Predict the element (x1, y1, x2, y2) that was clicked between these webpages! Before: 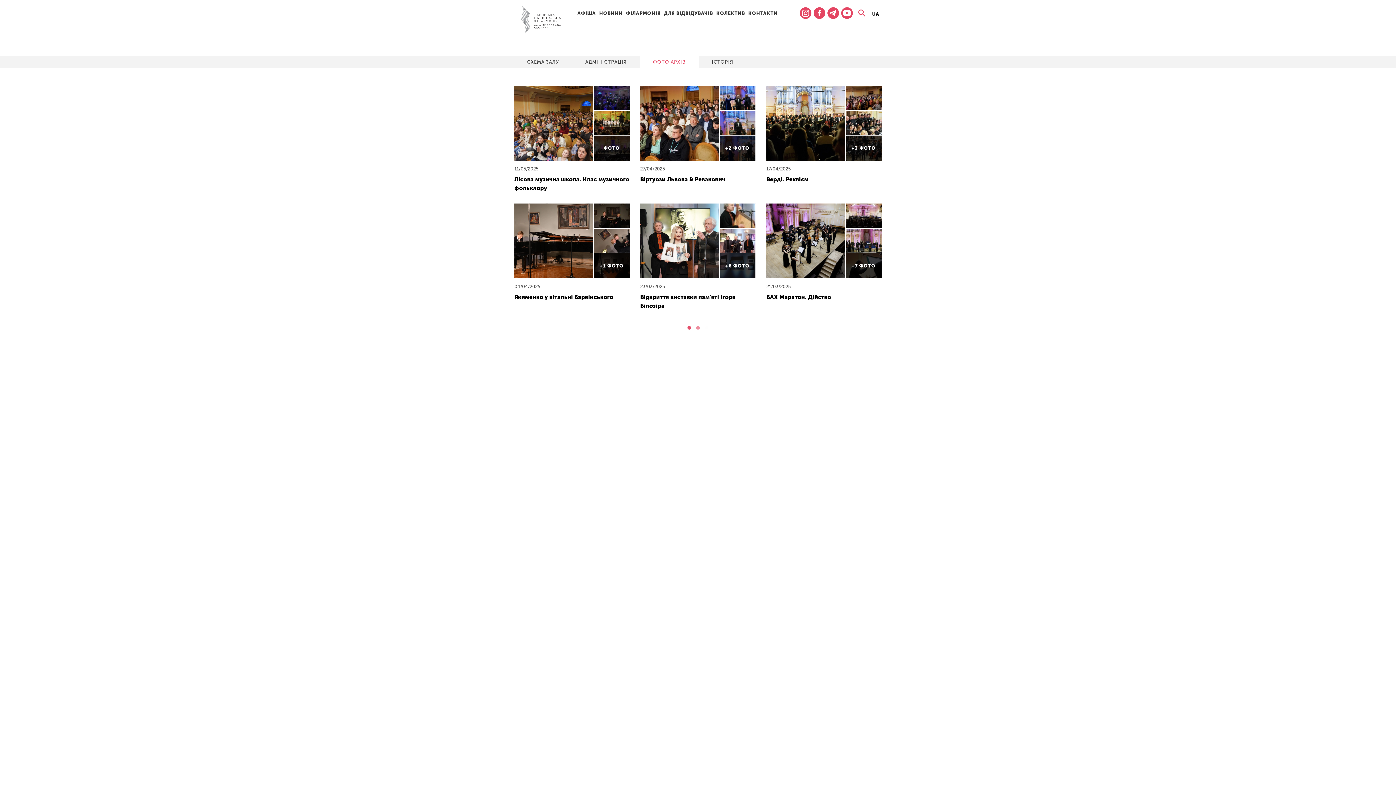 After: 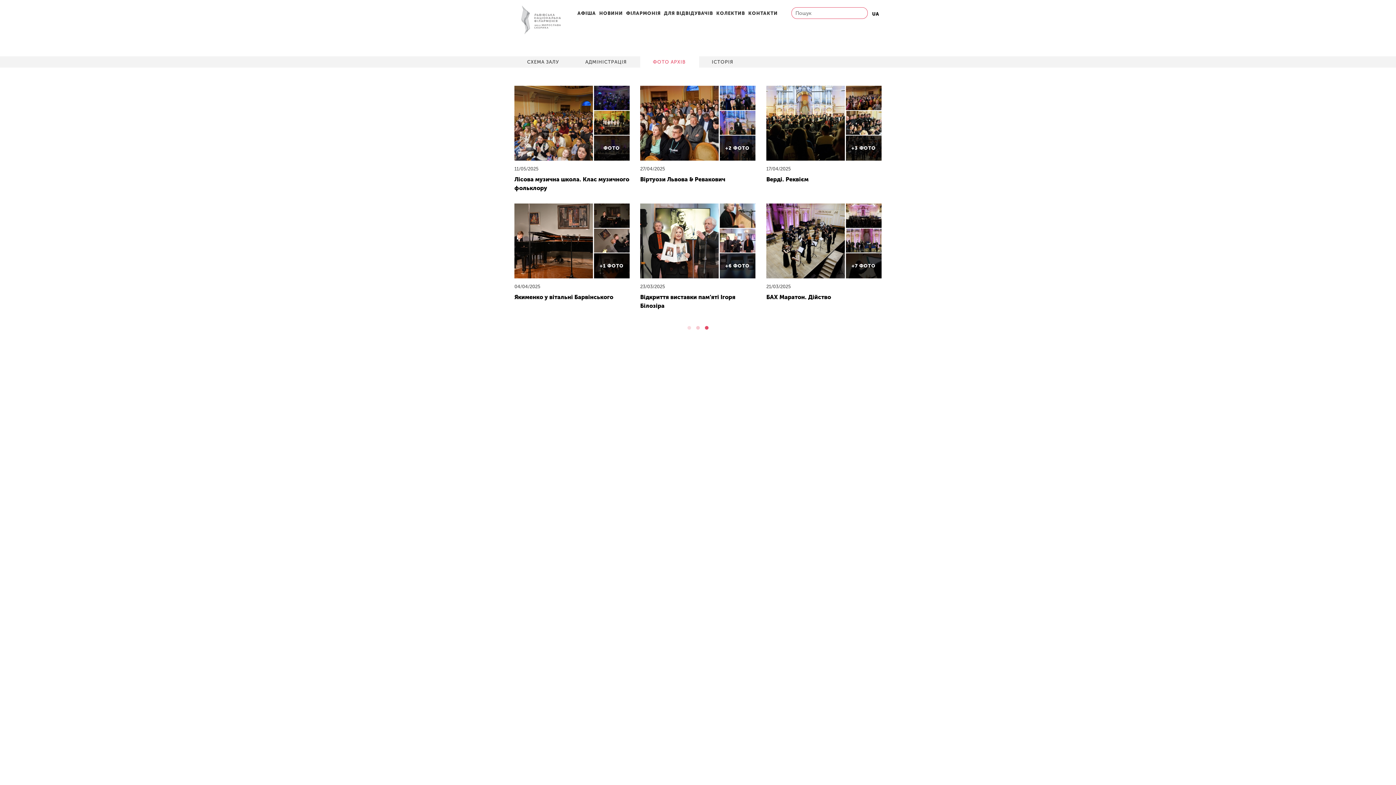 Action: bbox: (858, 7, 866, 20)